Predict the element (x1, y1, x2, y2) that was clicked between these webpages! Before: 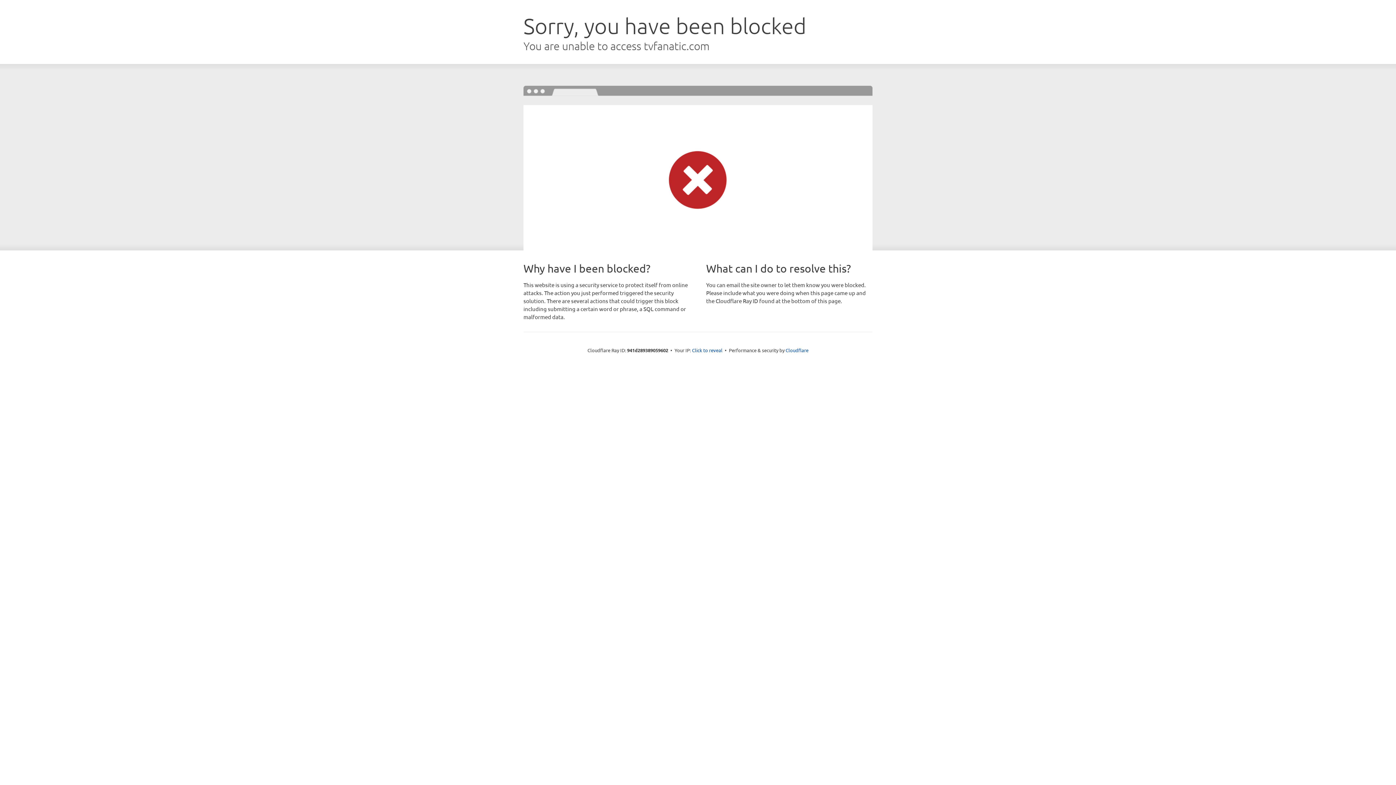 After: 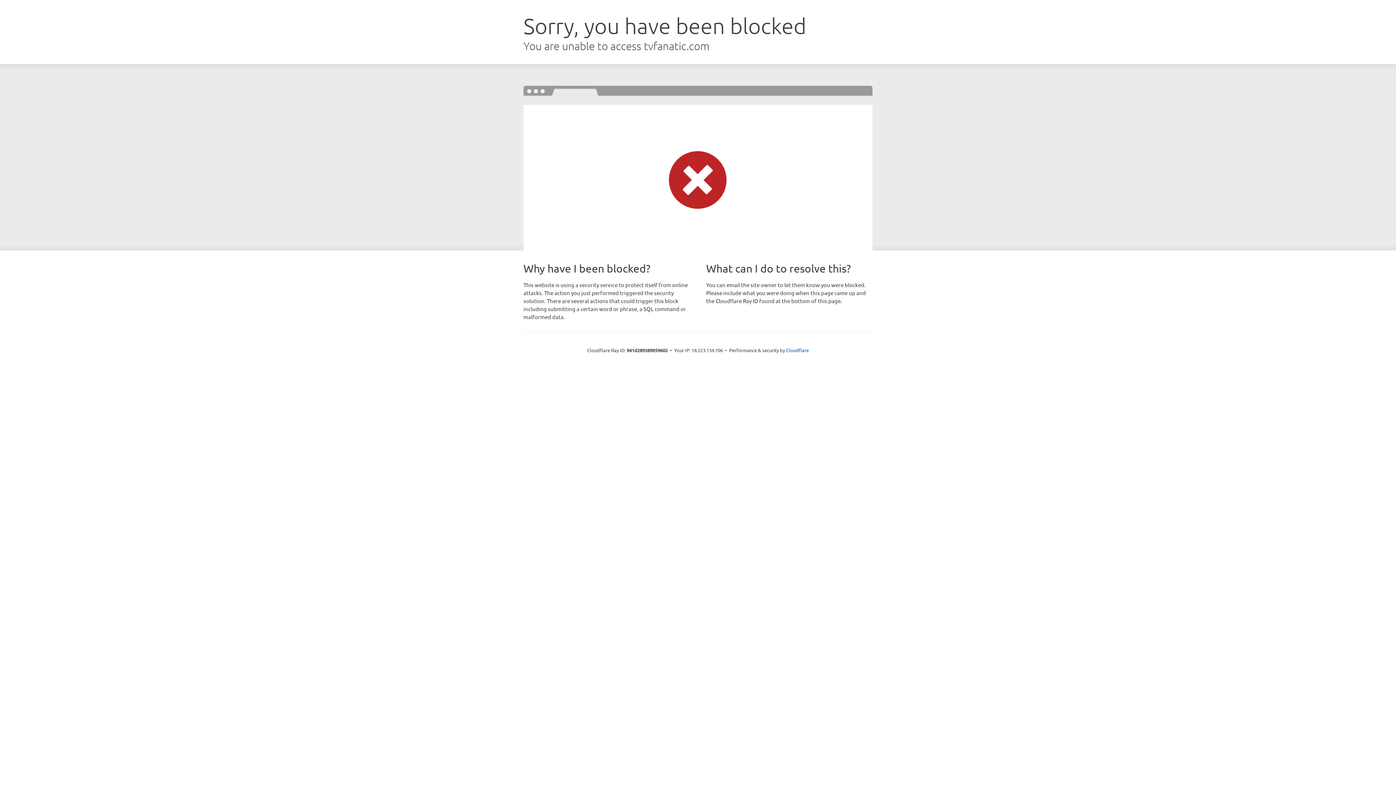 Action: bbox: (692, 346, 722, 353) label: Click to reveal